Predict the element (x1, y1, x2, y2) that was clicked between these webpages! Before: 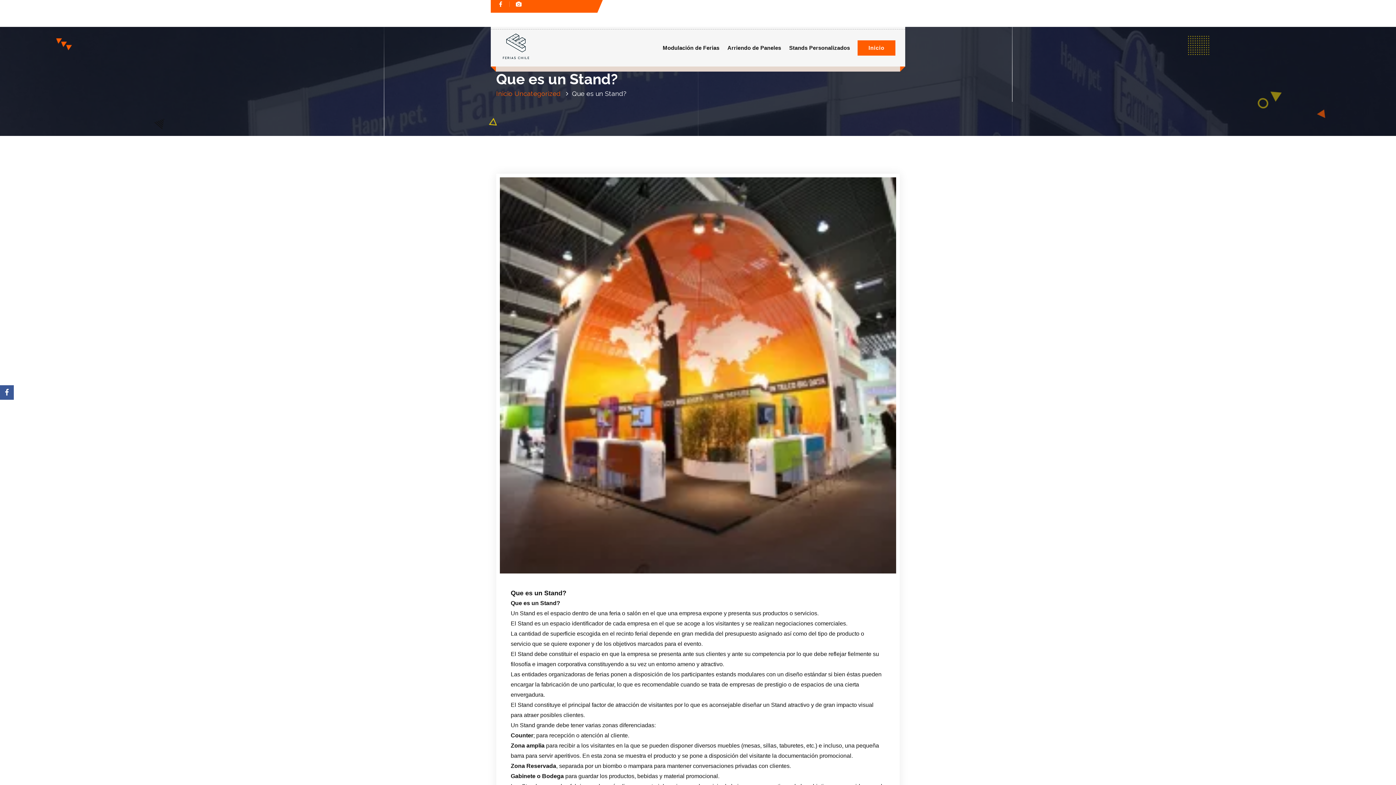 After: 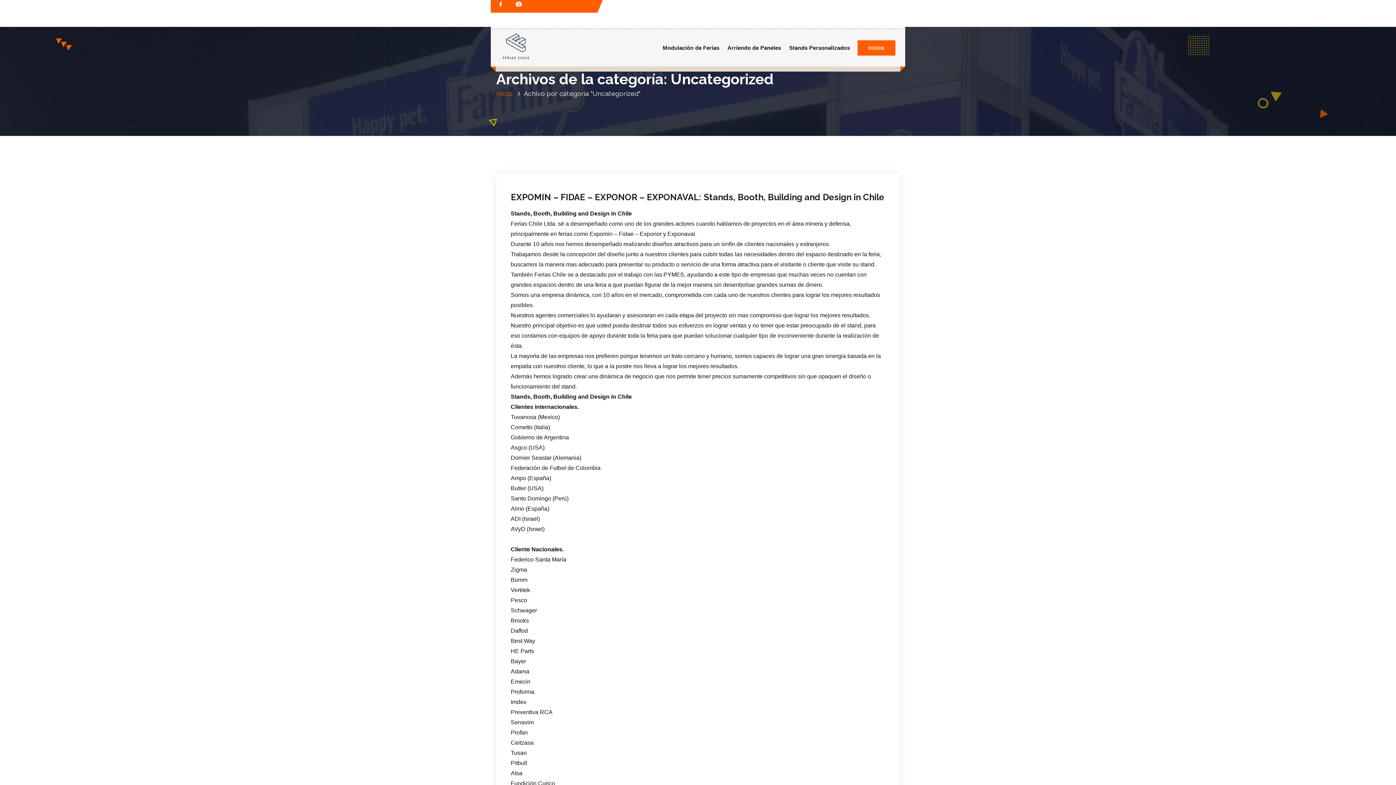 Action: bbox: (514, 89, 560, 97) label: Uncategorized